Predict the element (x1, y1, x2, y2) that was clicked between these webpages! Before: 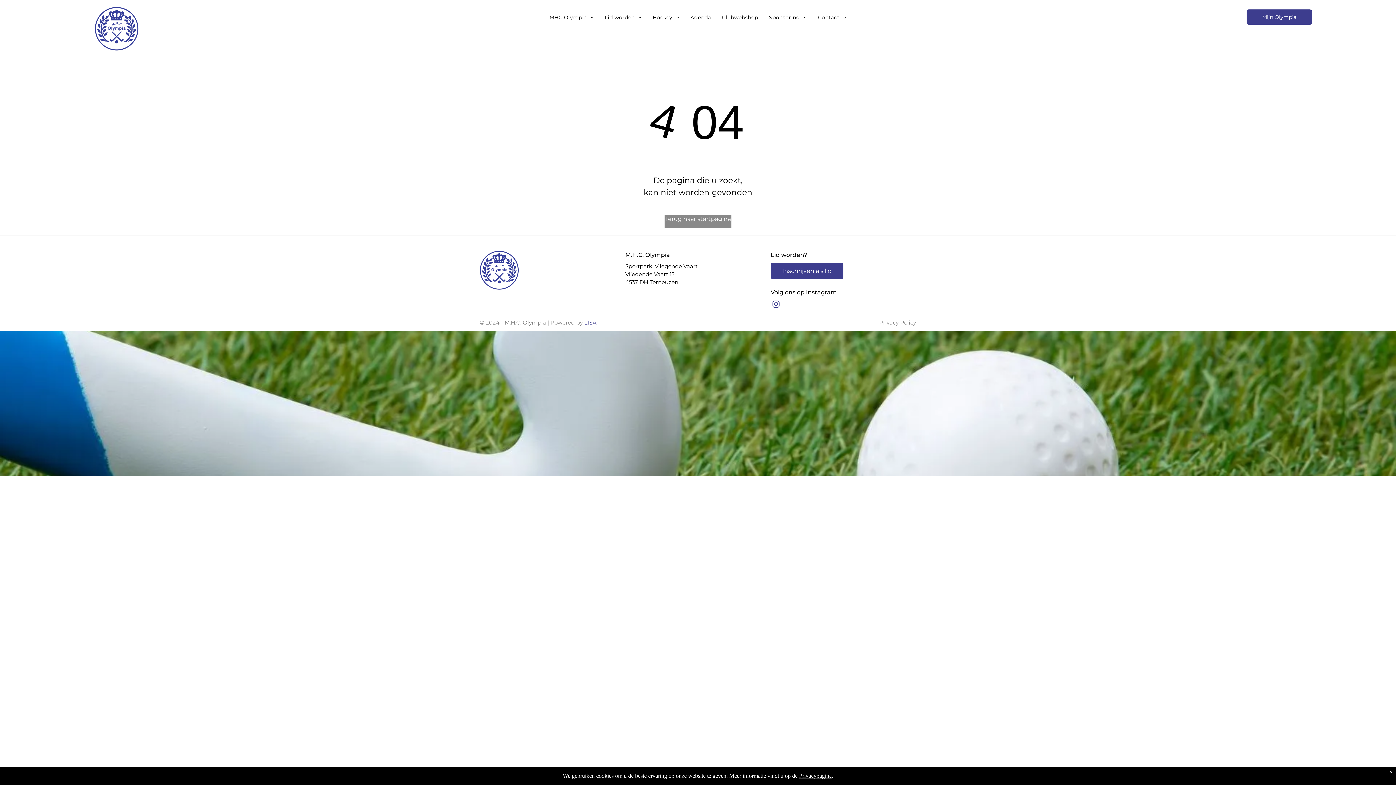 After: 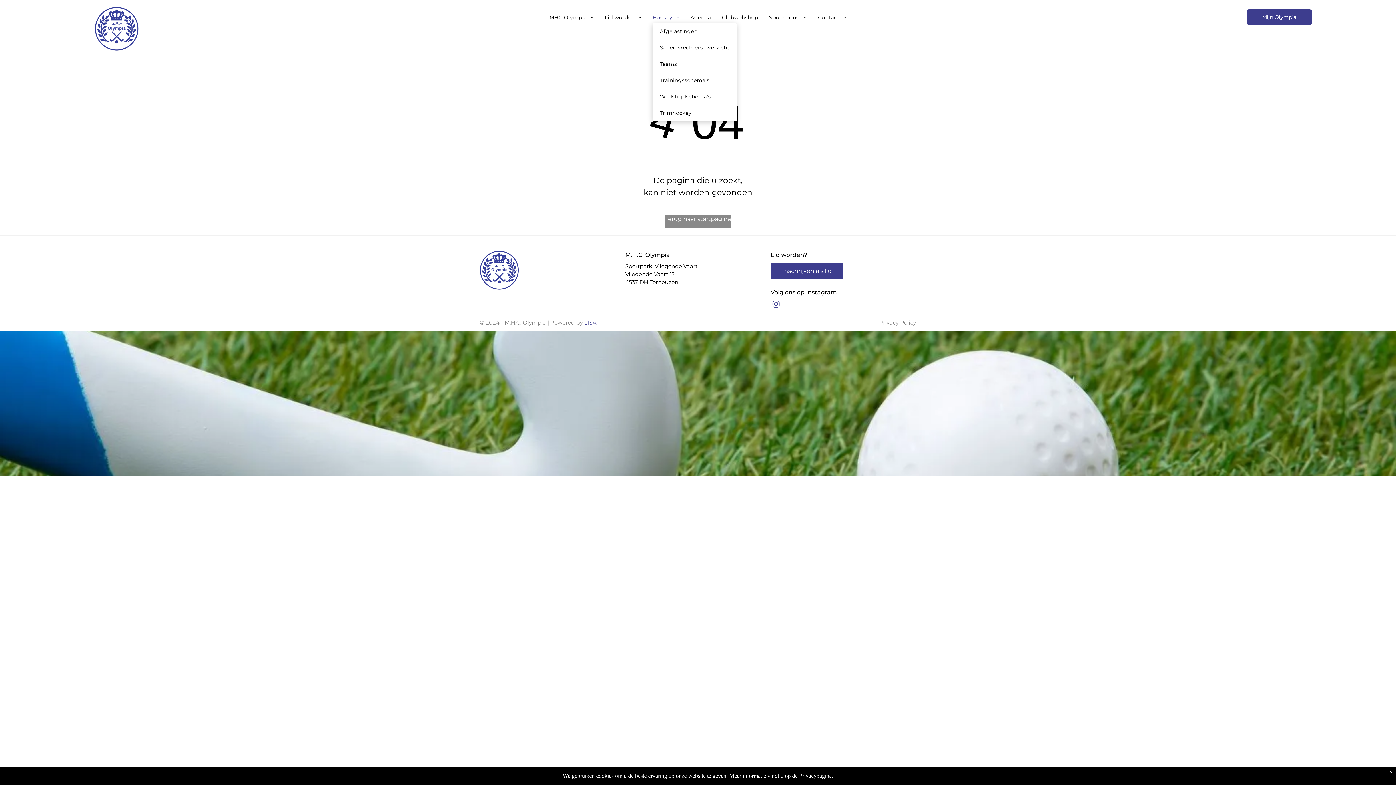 Action: bbox: (647, 12, 685, 23) label: Hockey